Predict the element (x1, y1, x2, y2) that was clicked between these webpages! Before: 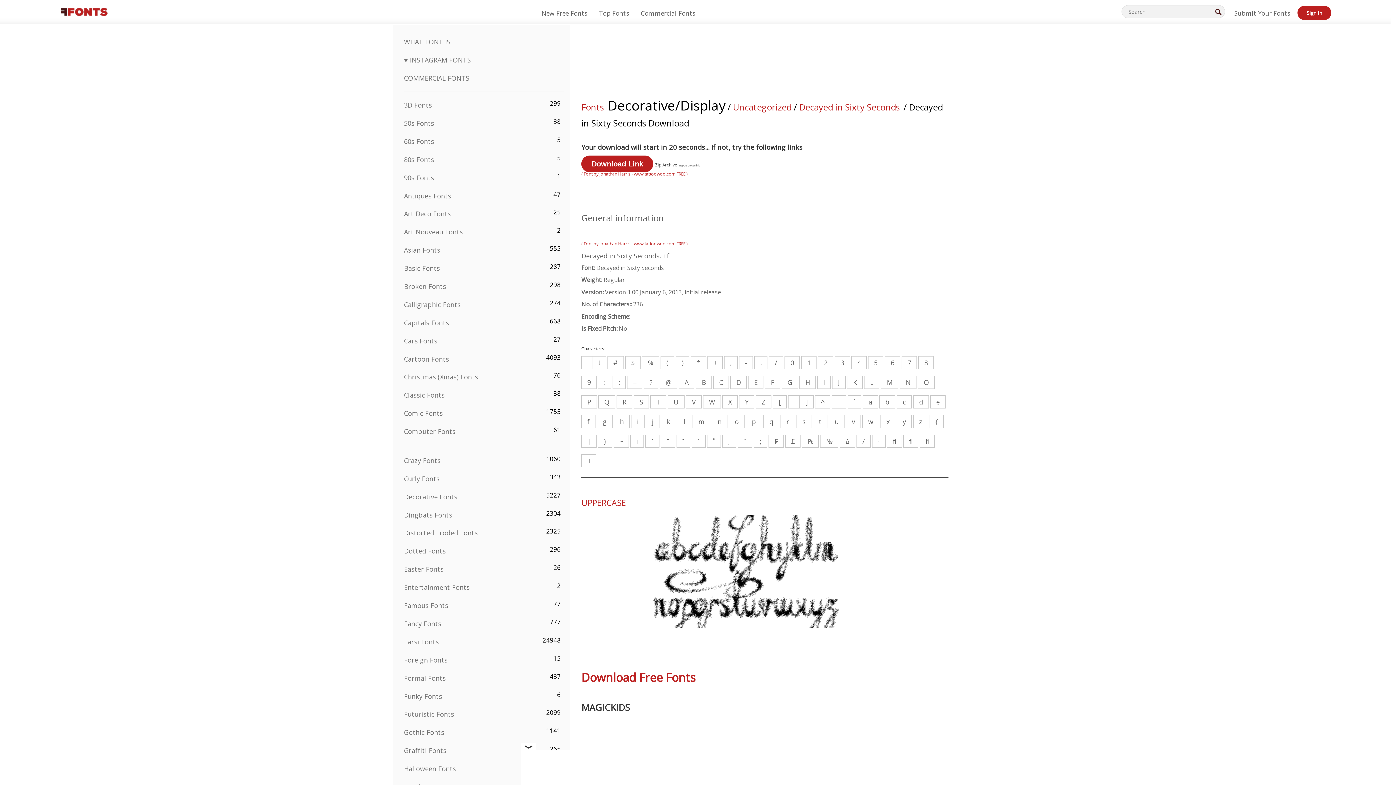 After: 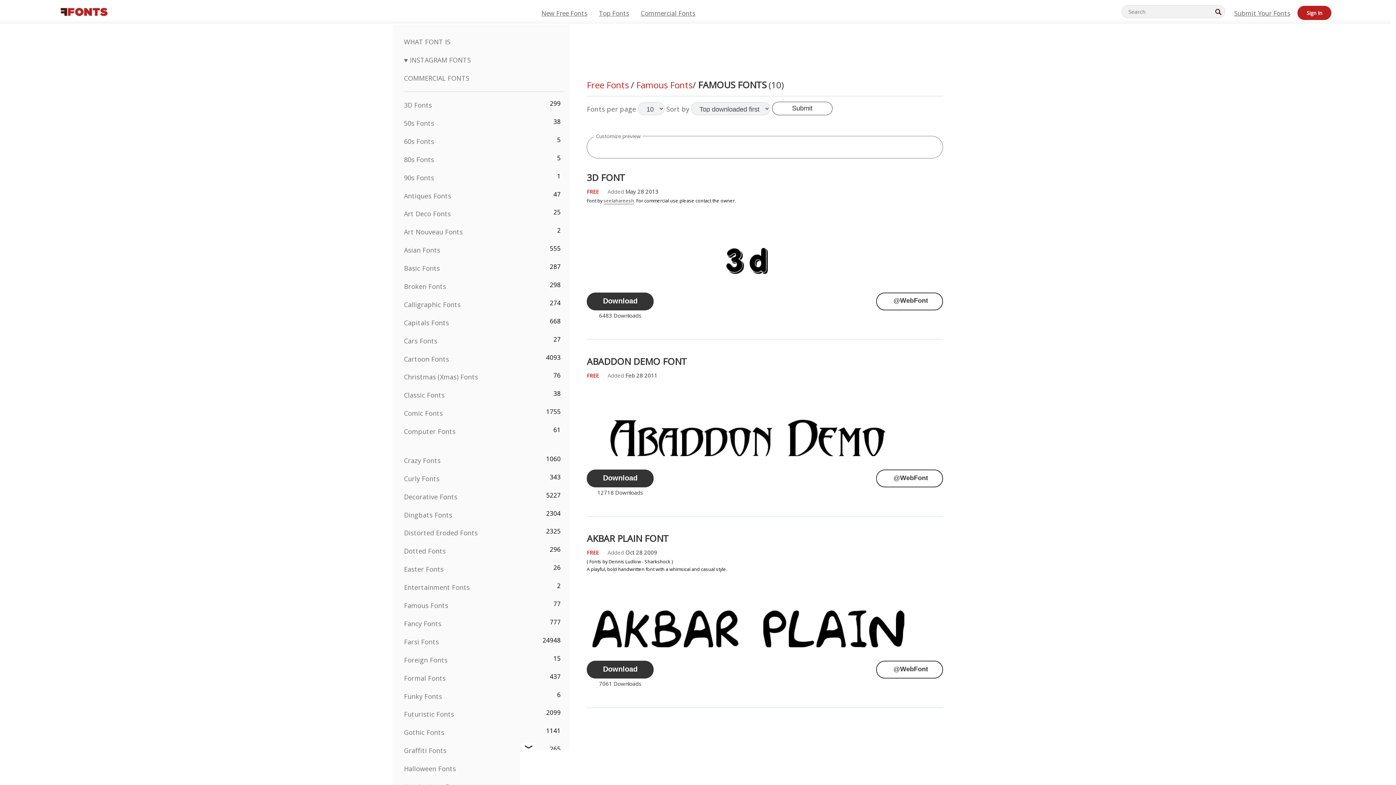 Action: bbox: (404, 601, 448, 610) label: Famous Fonts